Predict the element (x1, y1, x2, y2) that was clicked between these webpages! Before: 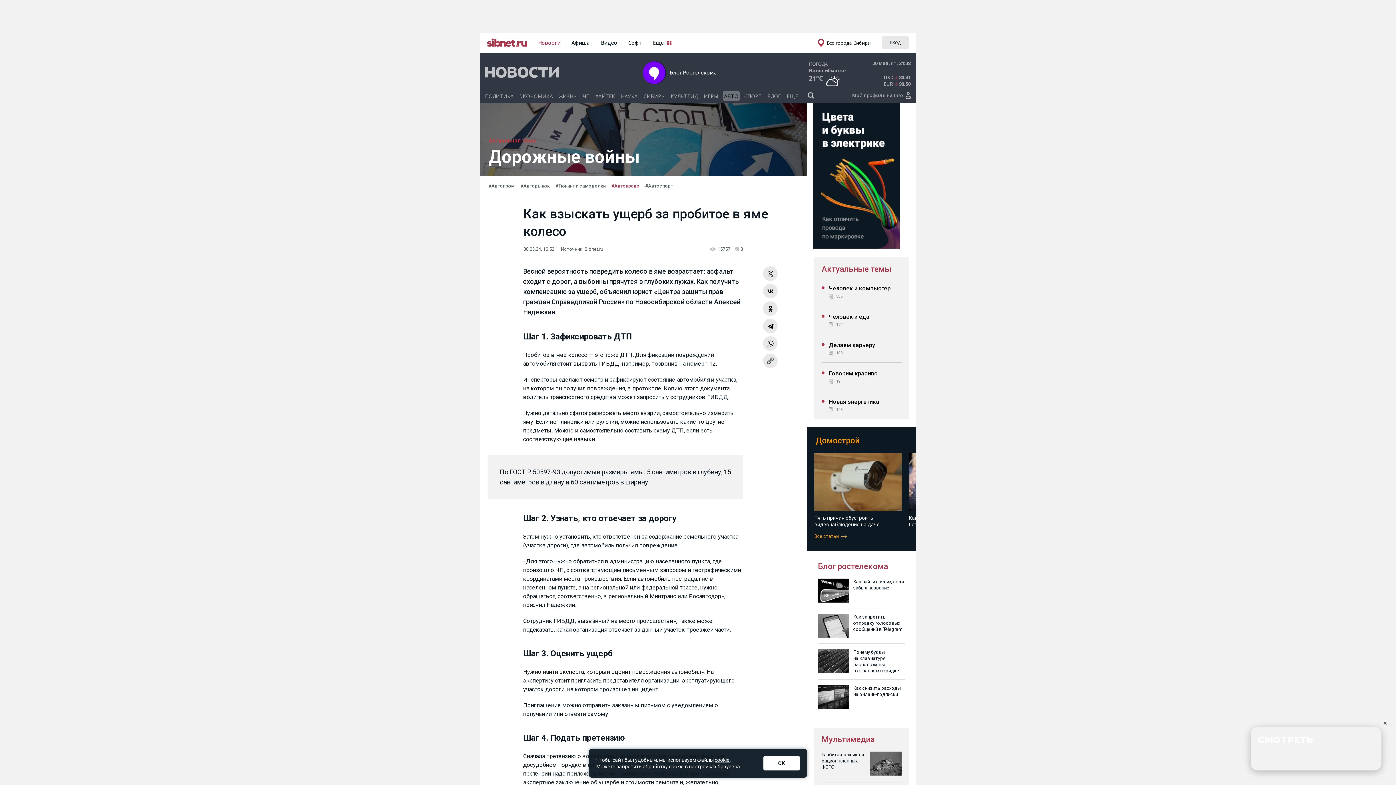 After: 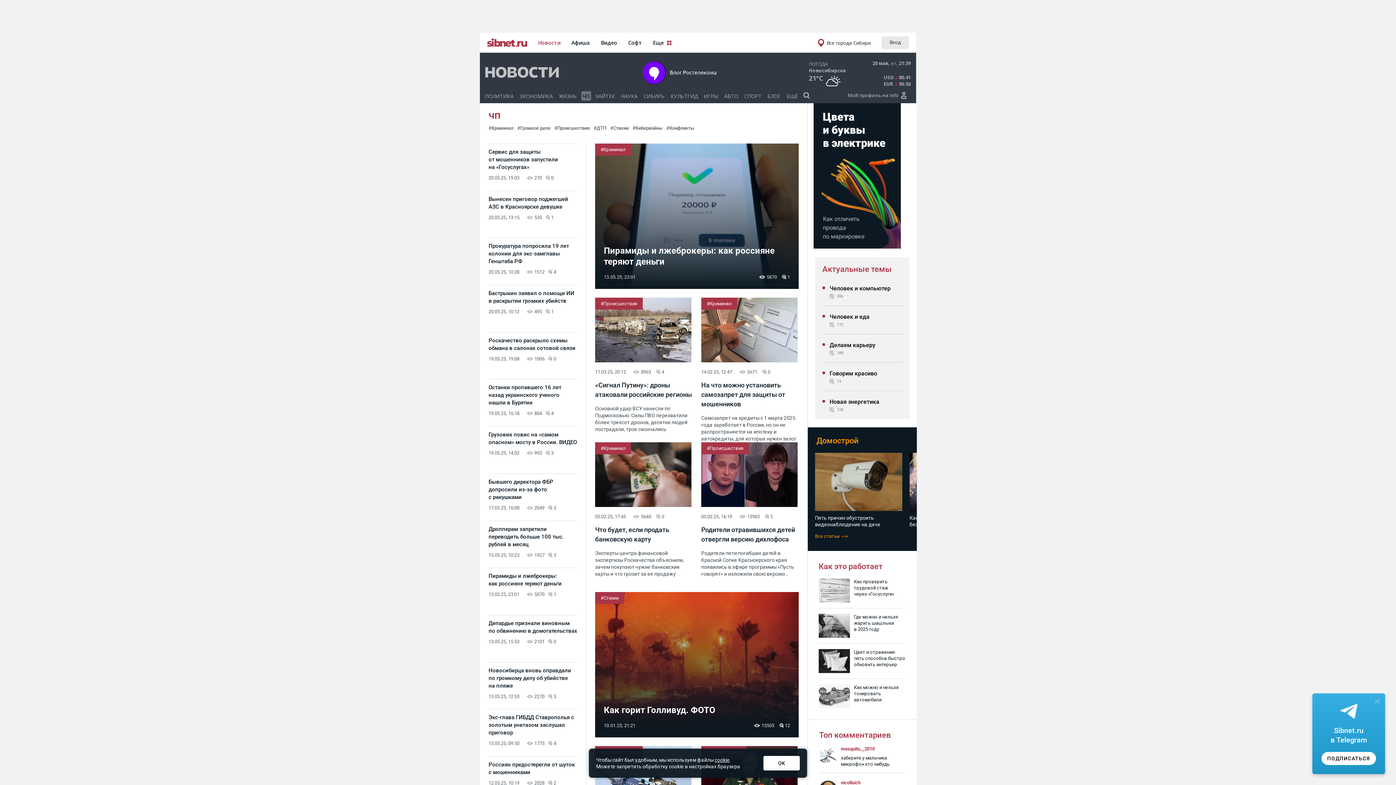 Action: bbox: (581, 91, 591, 100) label: ЧП